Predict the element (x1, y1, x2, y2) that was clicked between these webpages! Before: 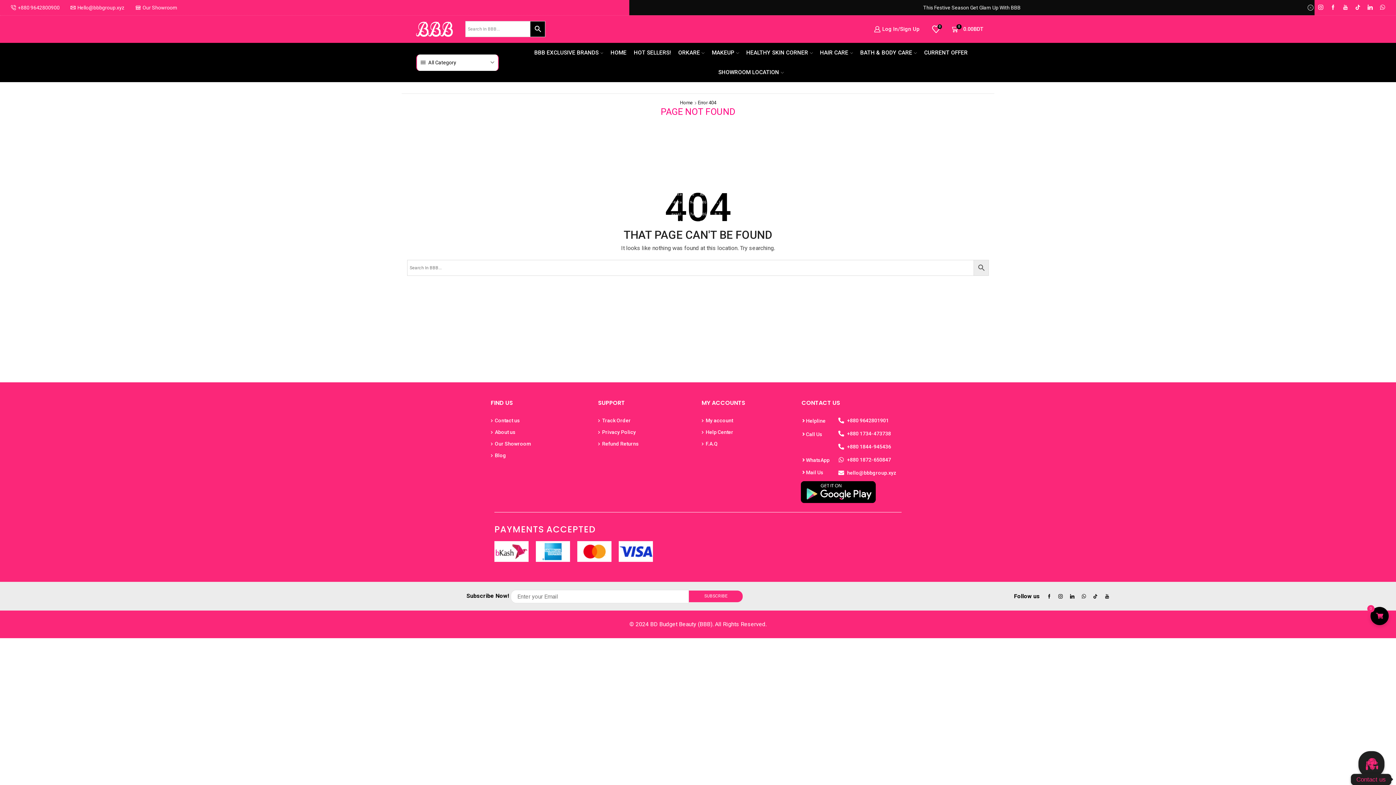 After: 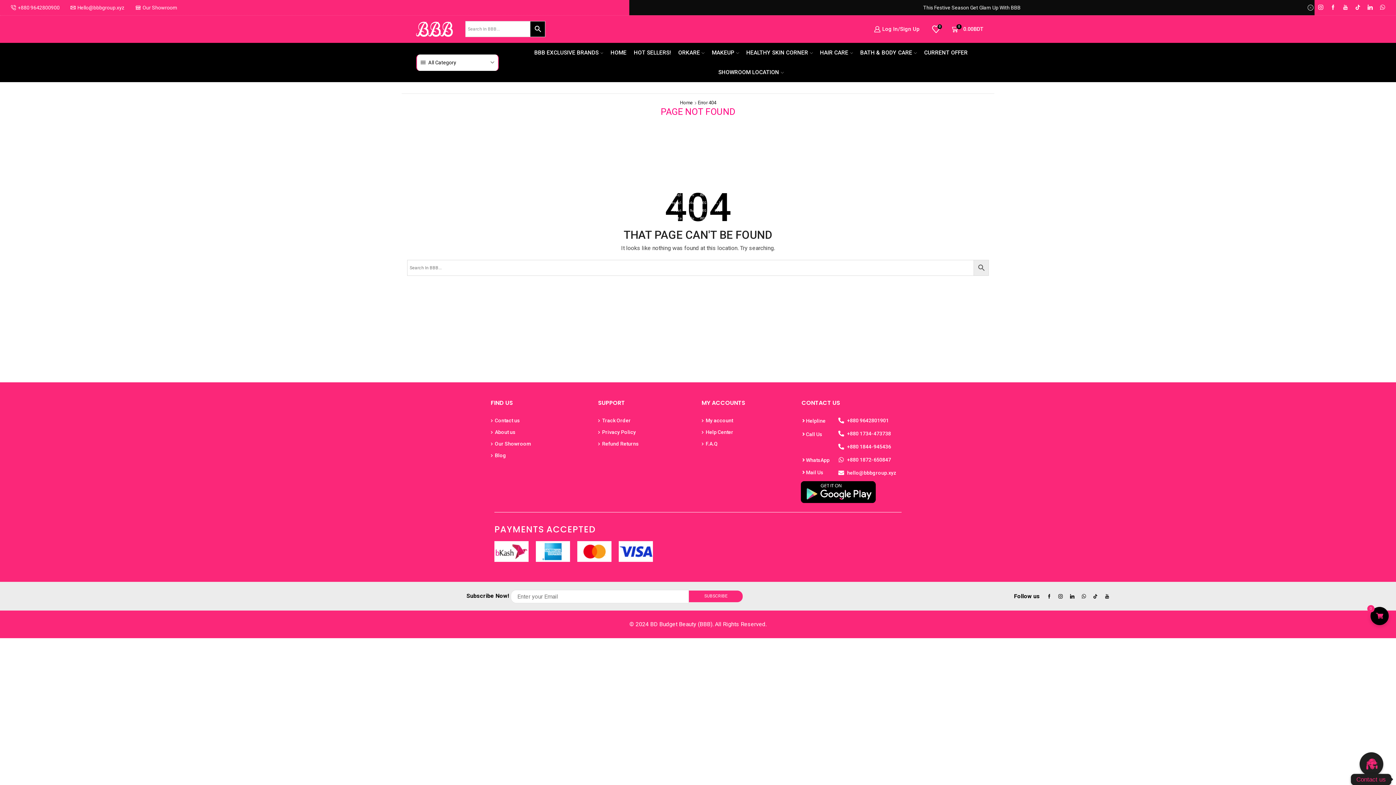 Action: bbox: (1360, 752, 1383, 776) label: Contact us